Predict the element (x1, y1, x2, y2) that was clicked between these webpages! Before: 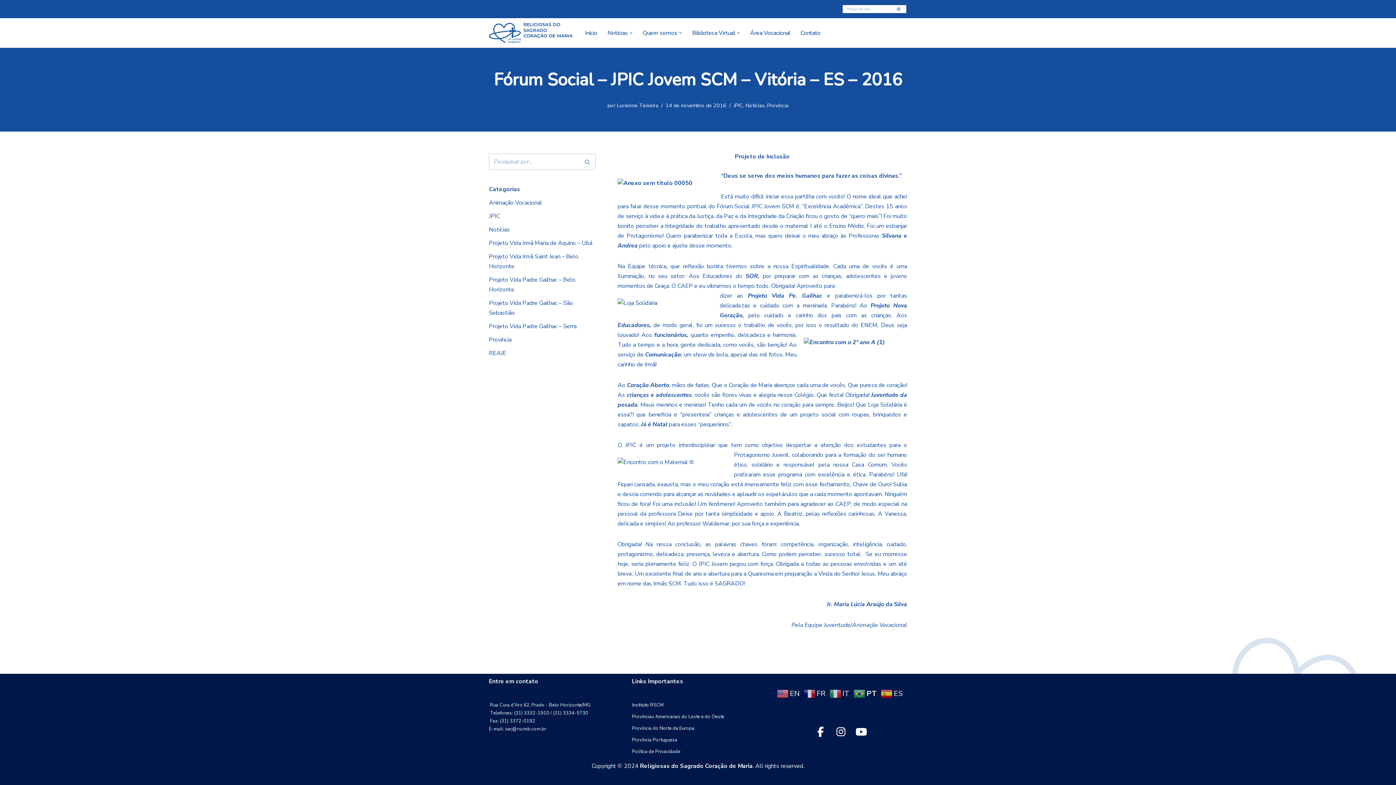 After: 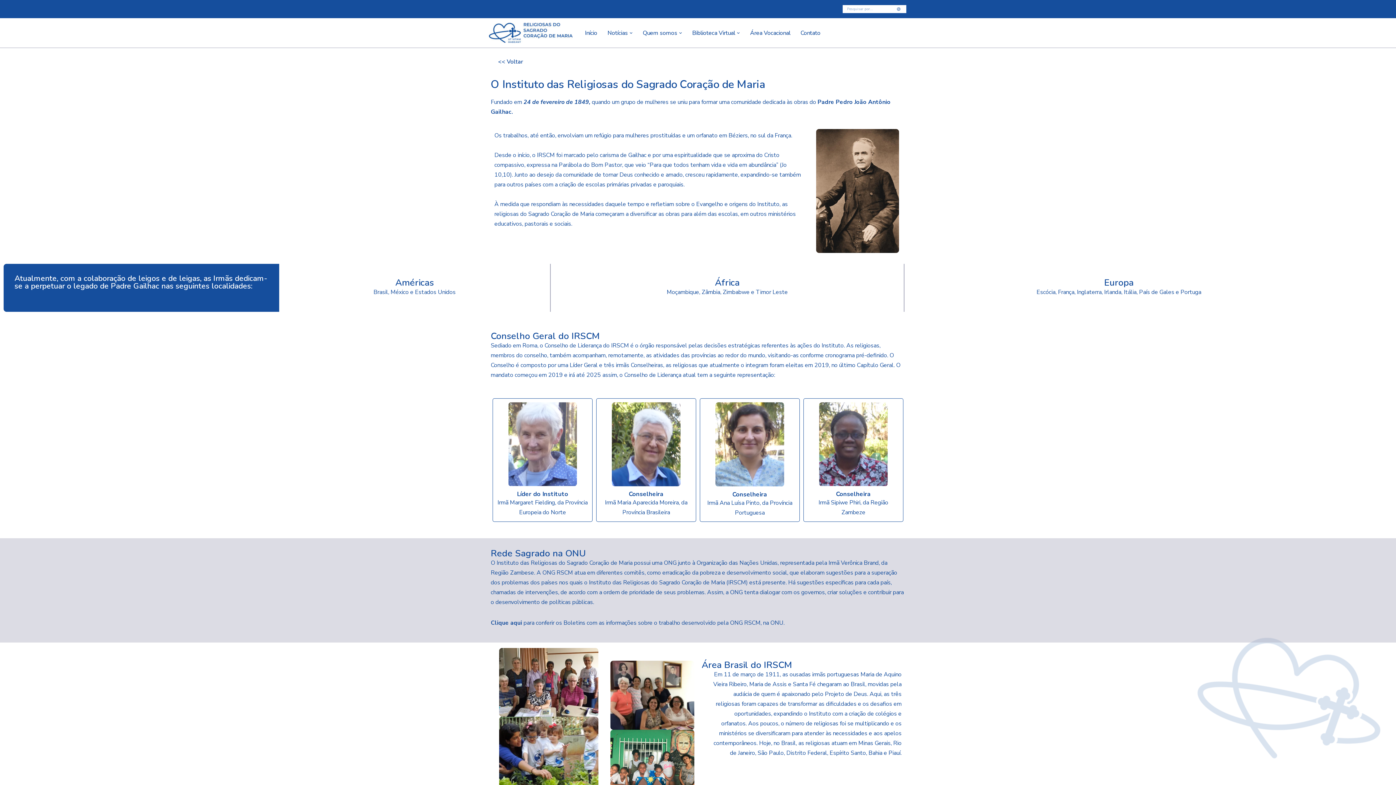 Action: bbox: (642, 27, 677, 38) label: Quem somos